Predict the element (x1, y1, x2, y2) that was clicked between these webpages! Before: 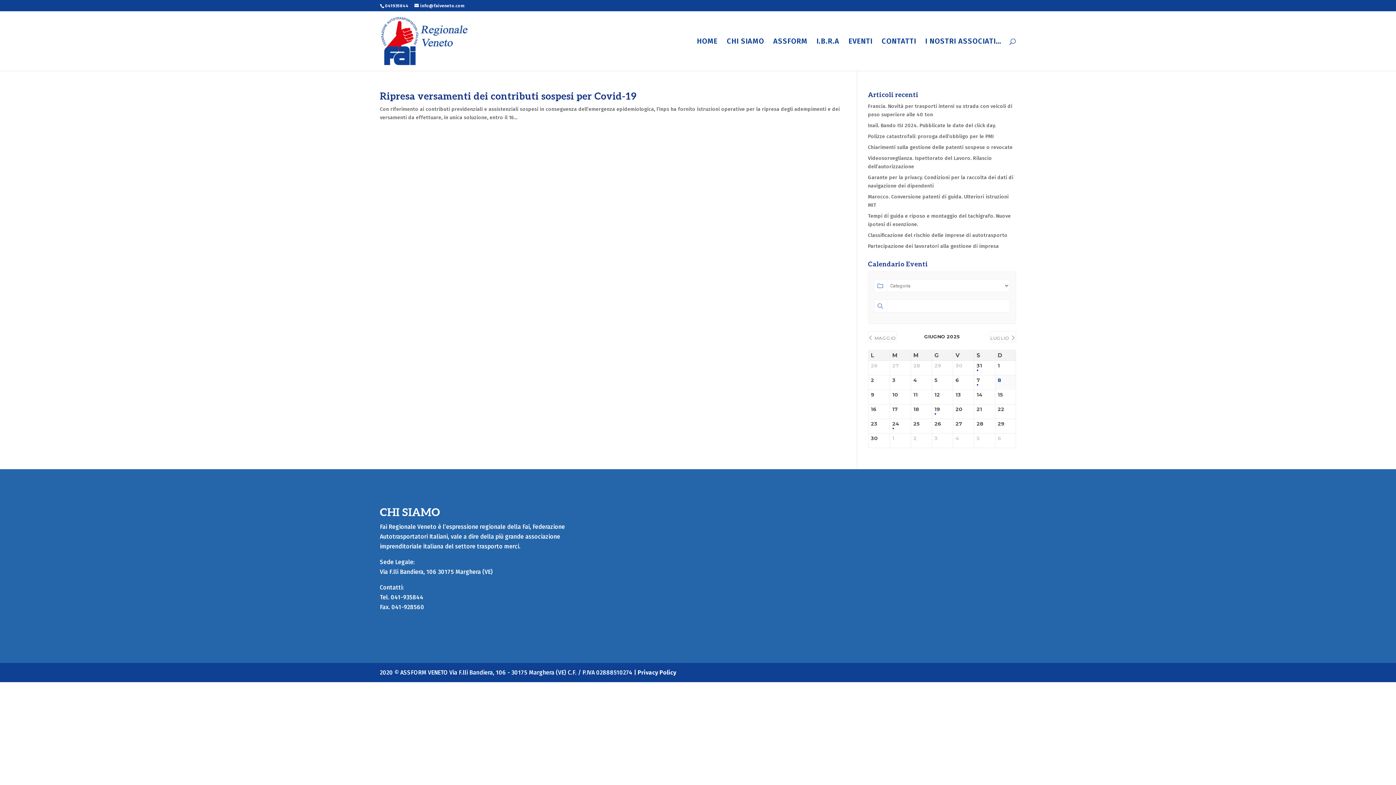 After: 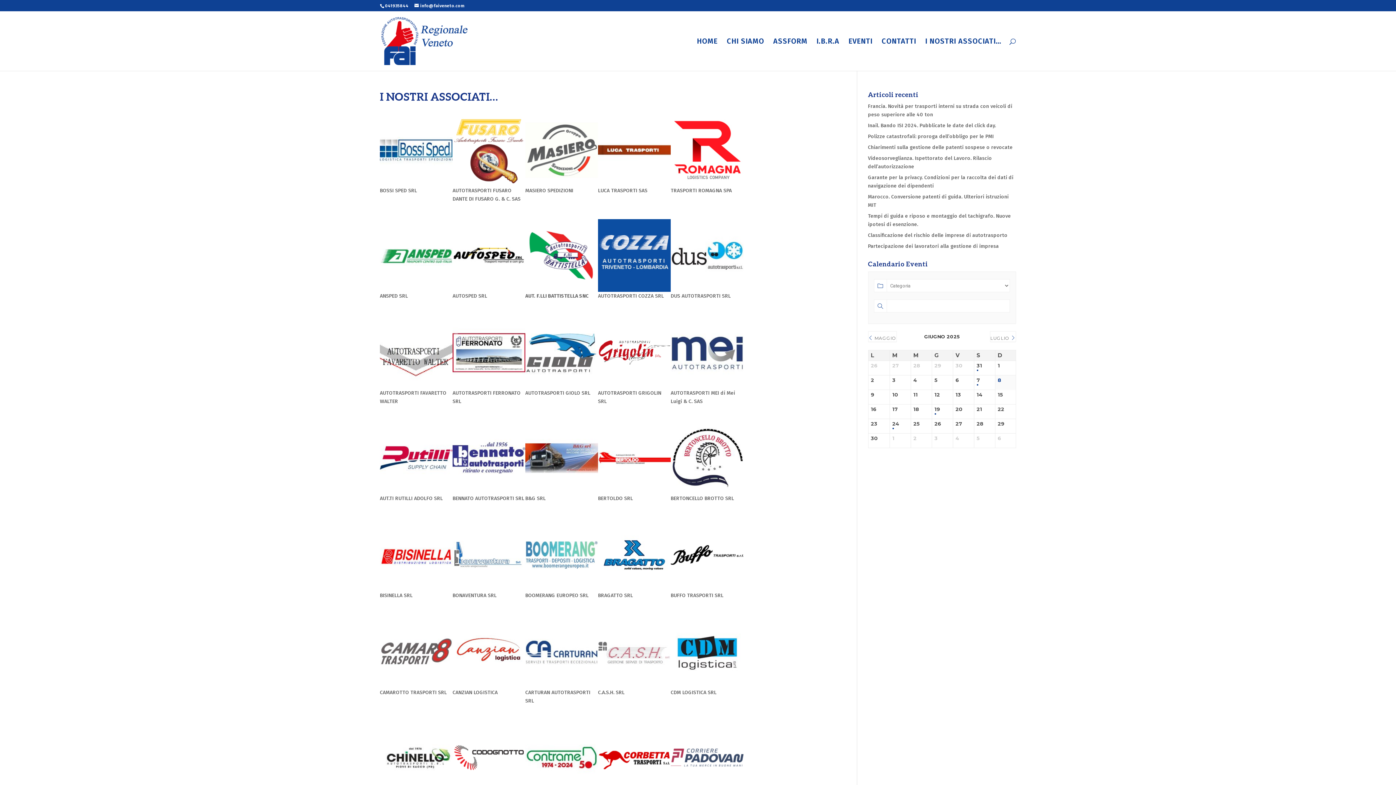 Action: bbox: (925, 38, 1001, 70) label: I NOSTRI ASSOCIATI…